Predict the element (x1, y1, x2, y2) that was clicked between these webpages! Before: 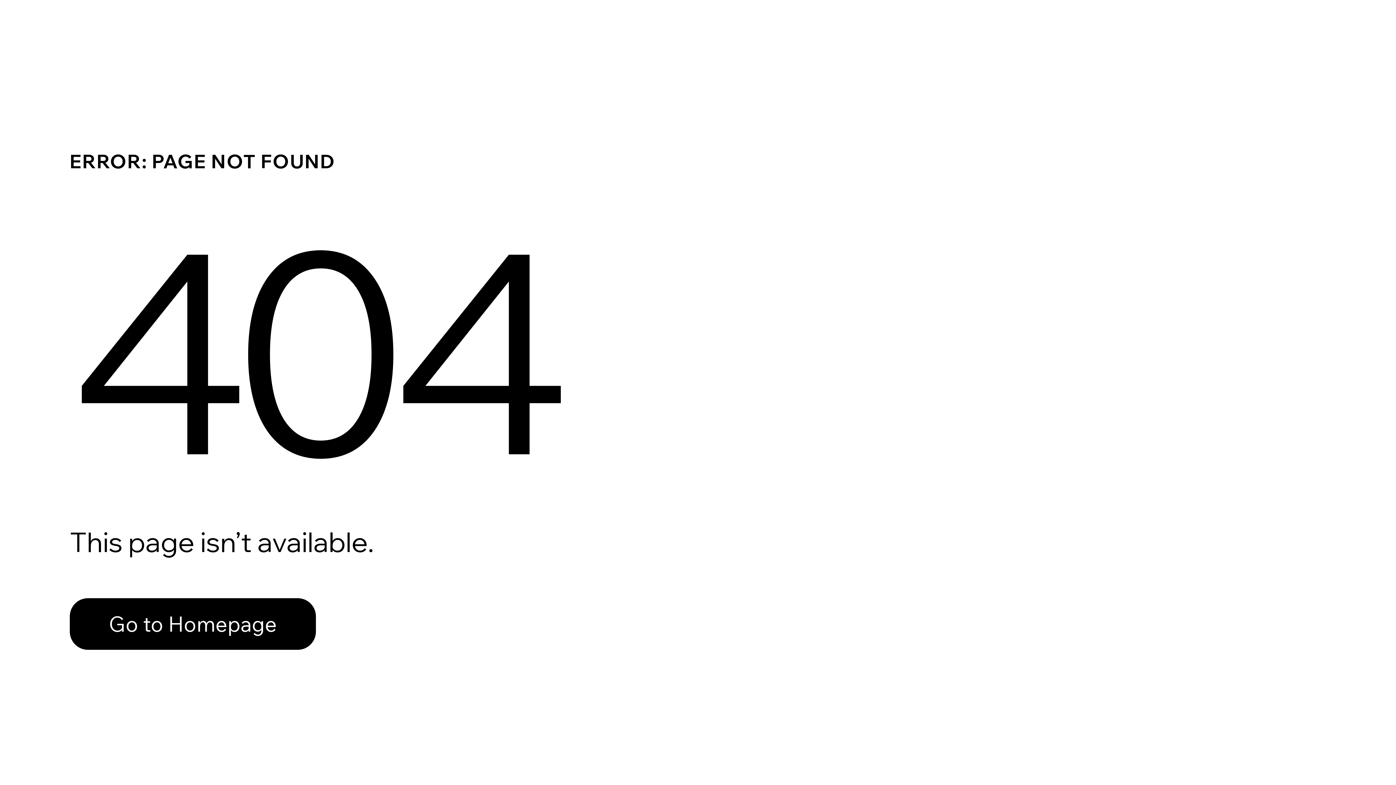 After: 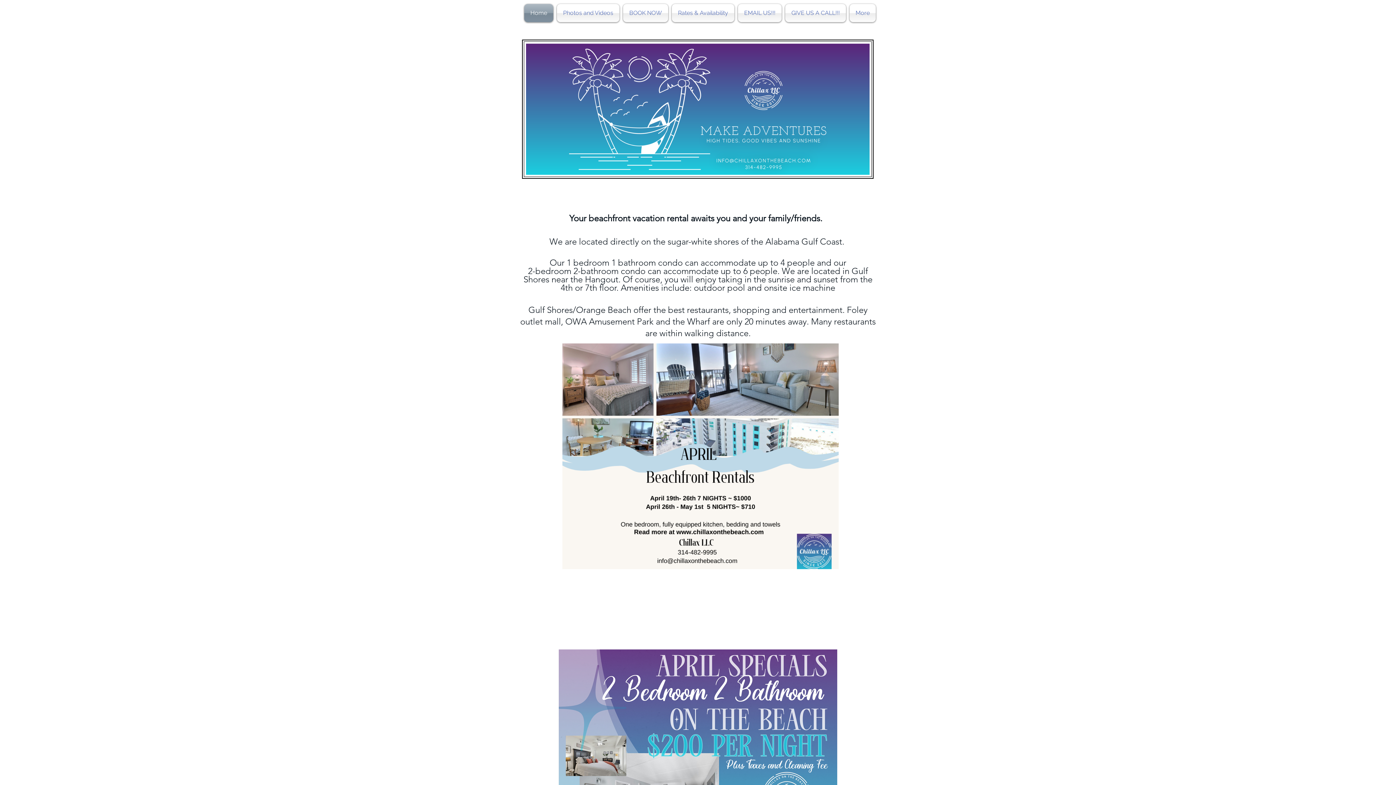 Action: bbox: (69, 582, 768, 659) label: Go to Homepage